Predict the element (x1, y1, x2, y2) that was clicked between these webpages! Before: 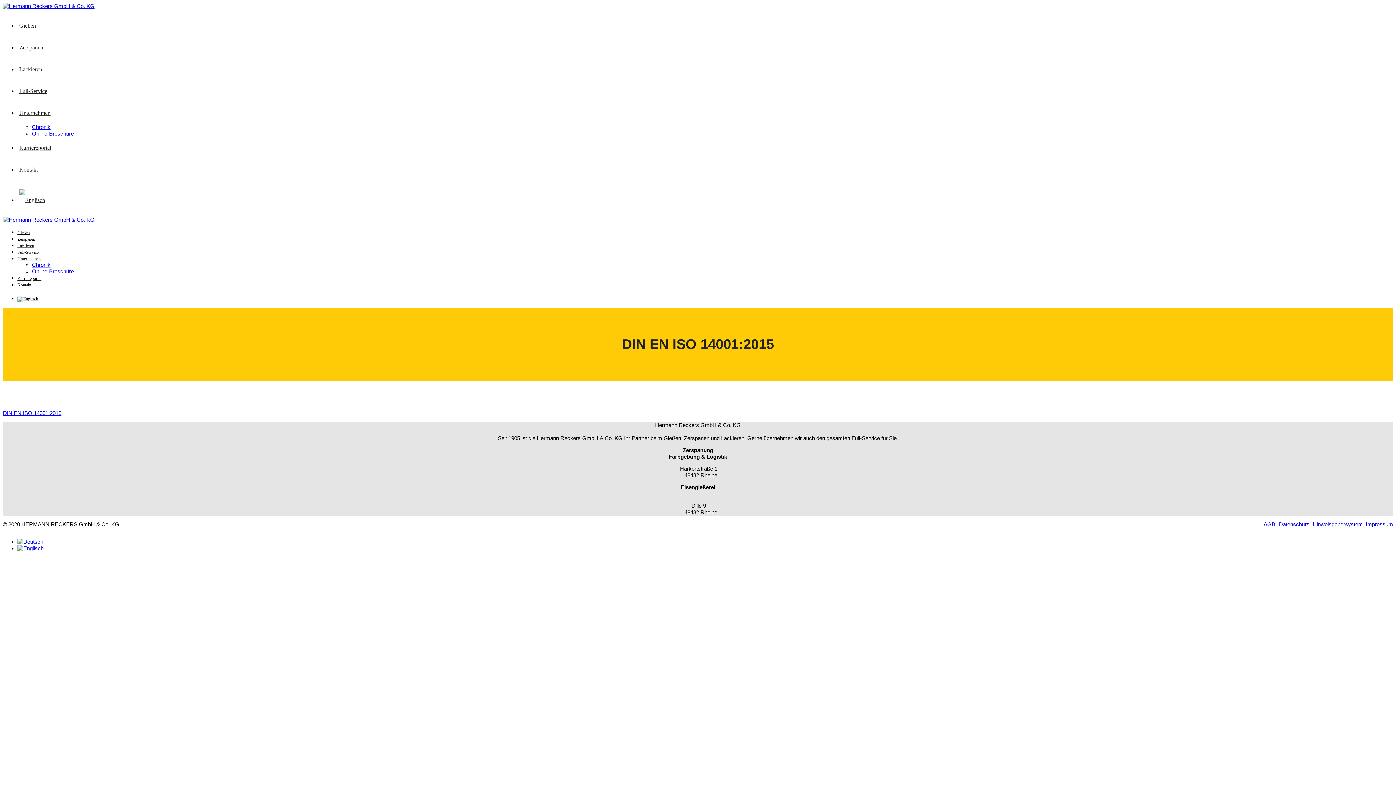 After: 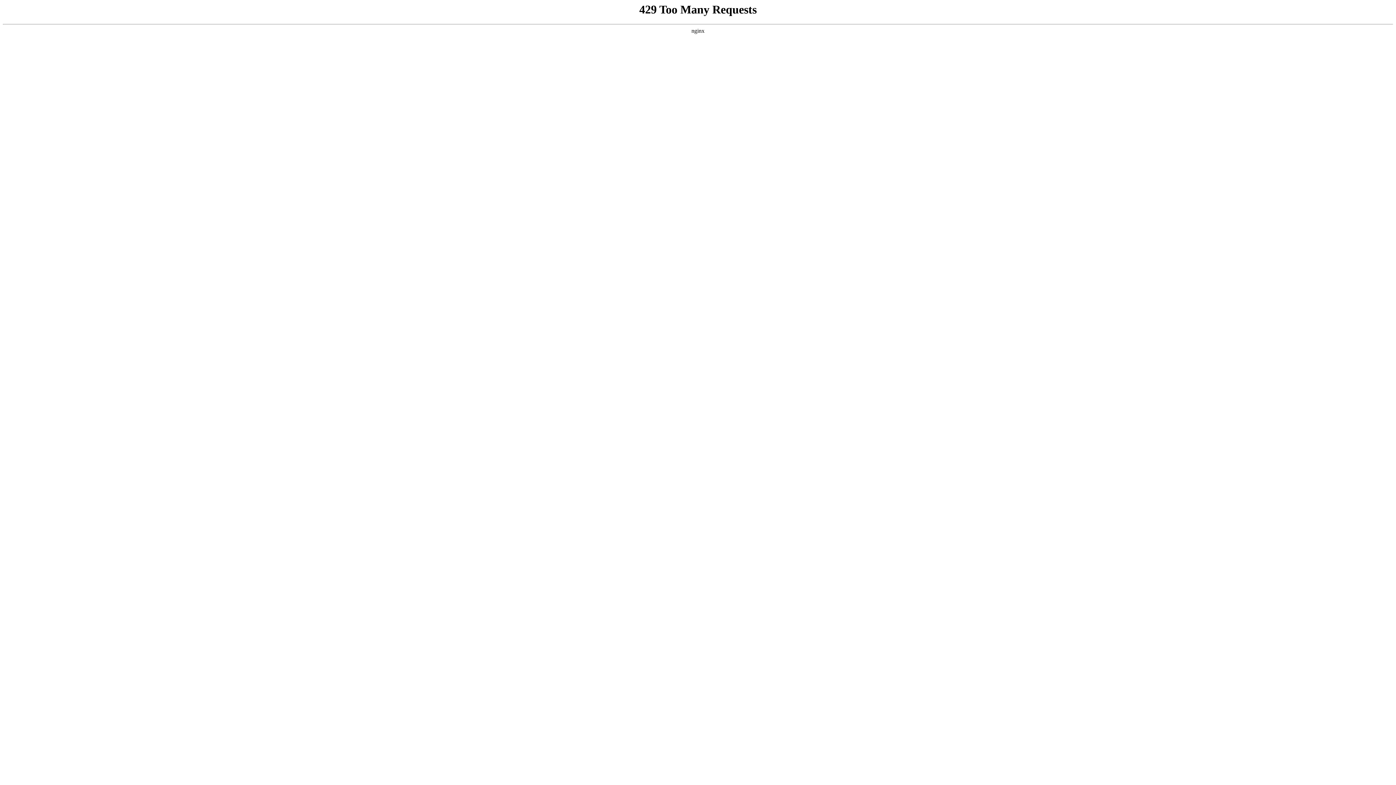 Action: bbox: (17, 230, 29, 235) label: Gießen